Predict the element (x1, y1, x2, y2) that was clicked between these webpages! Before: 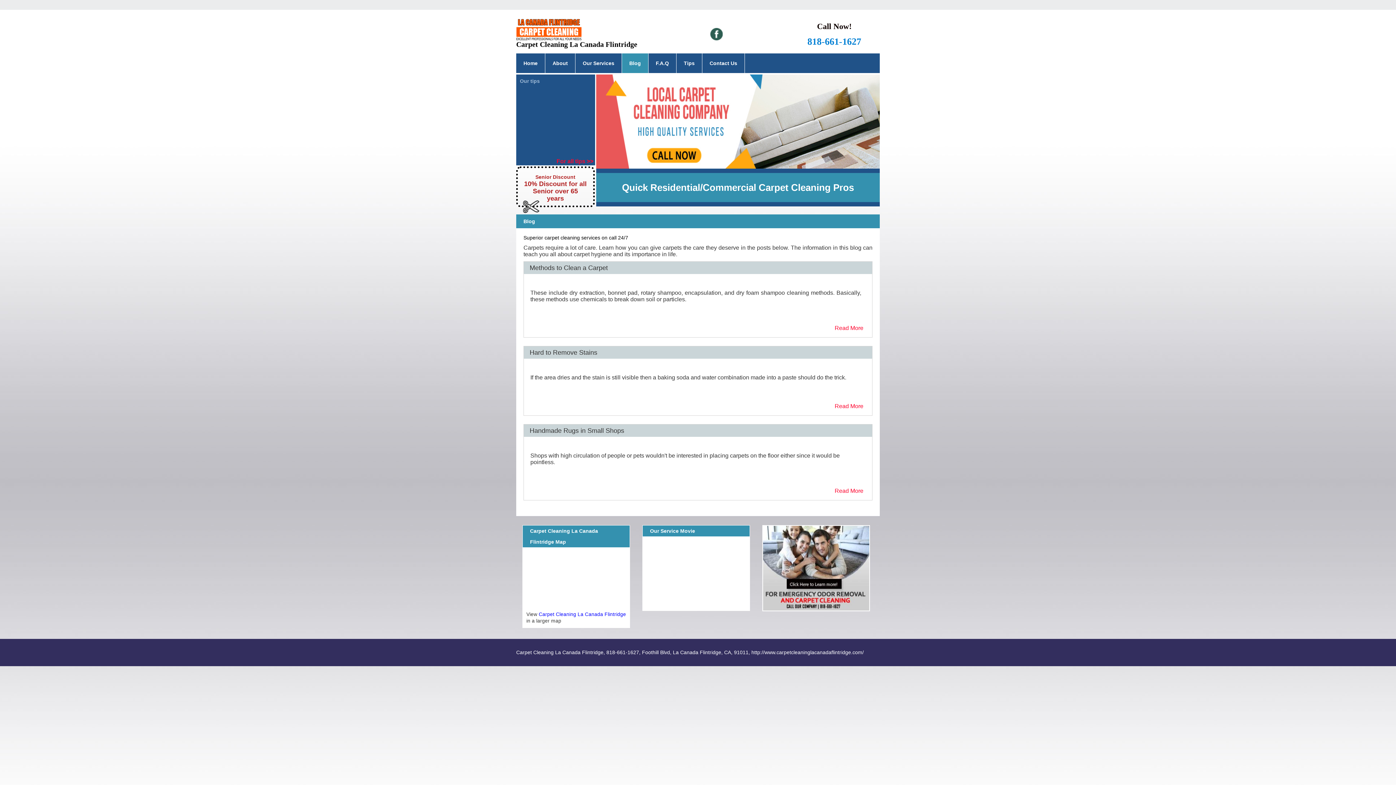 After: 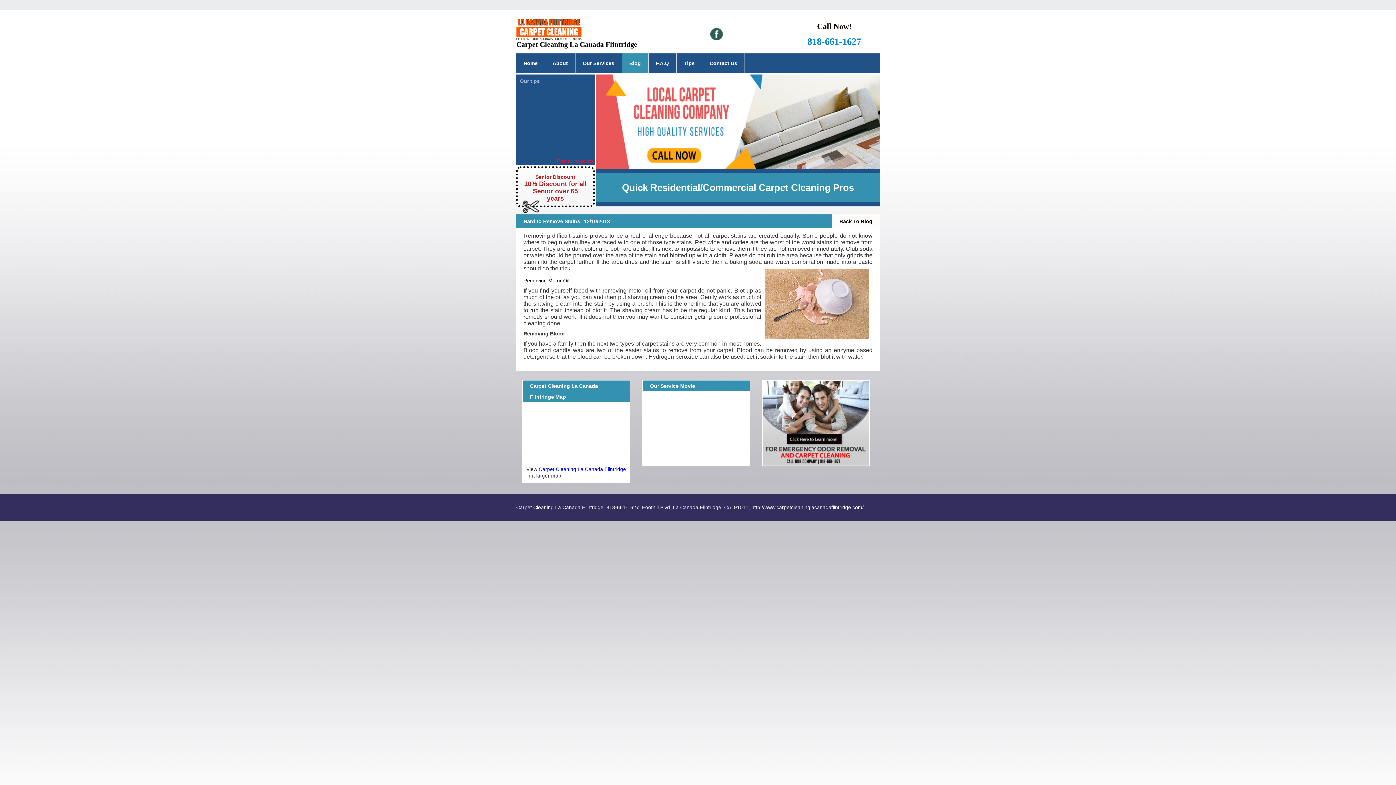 Action: bbox: (834, 403, 865, 409) label: Read More